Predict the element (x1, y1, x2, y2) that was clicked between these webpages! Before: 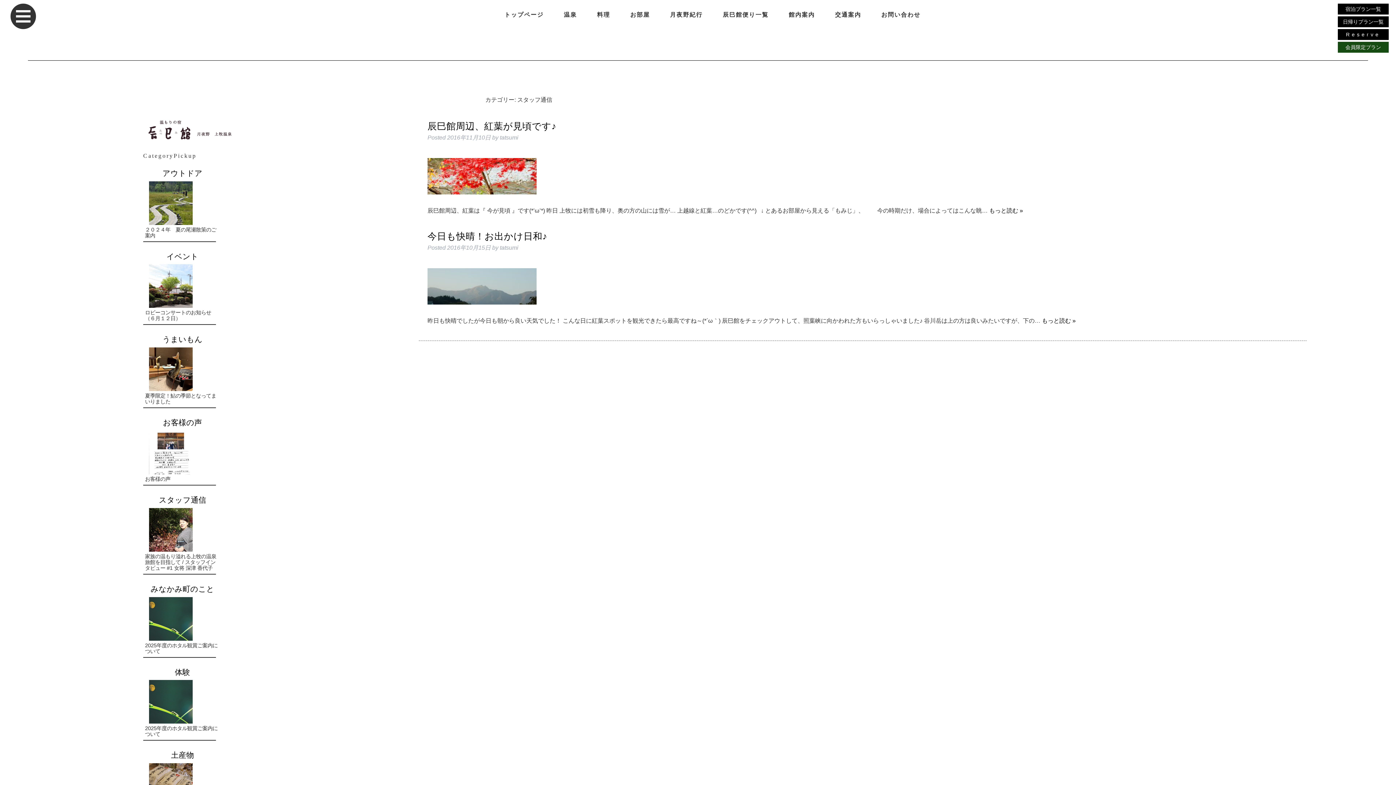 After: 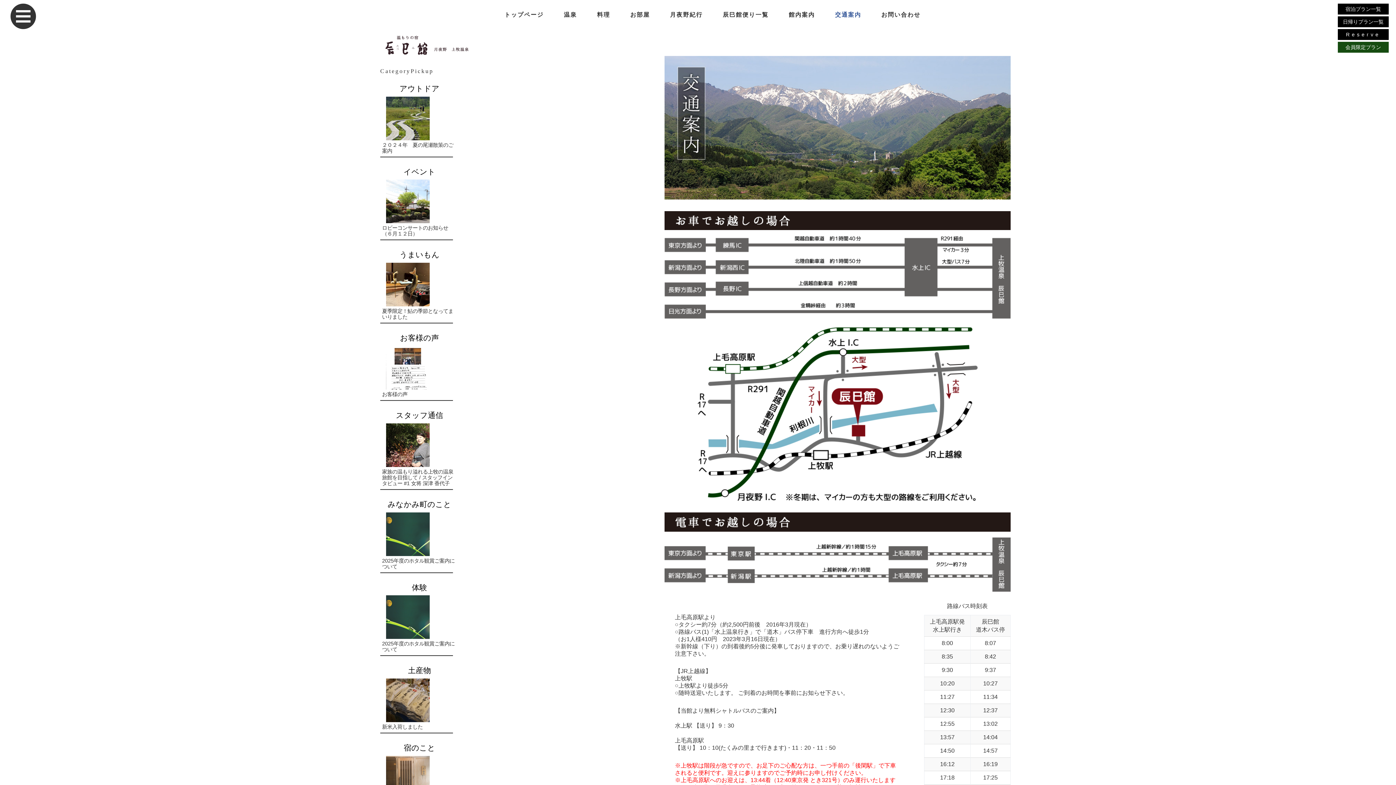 Action: label: 交通案内 bbox: (831, 6, 865, 23)